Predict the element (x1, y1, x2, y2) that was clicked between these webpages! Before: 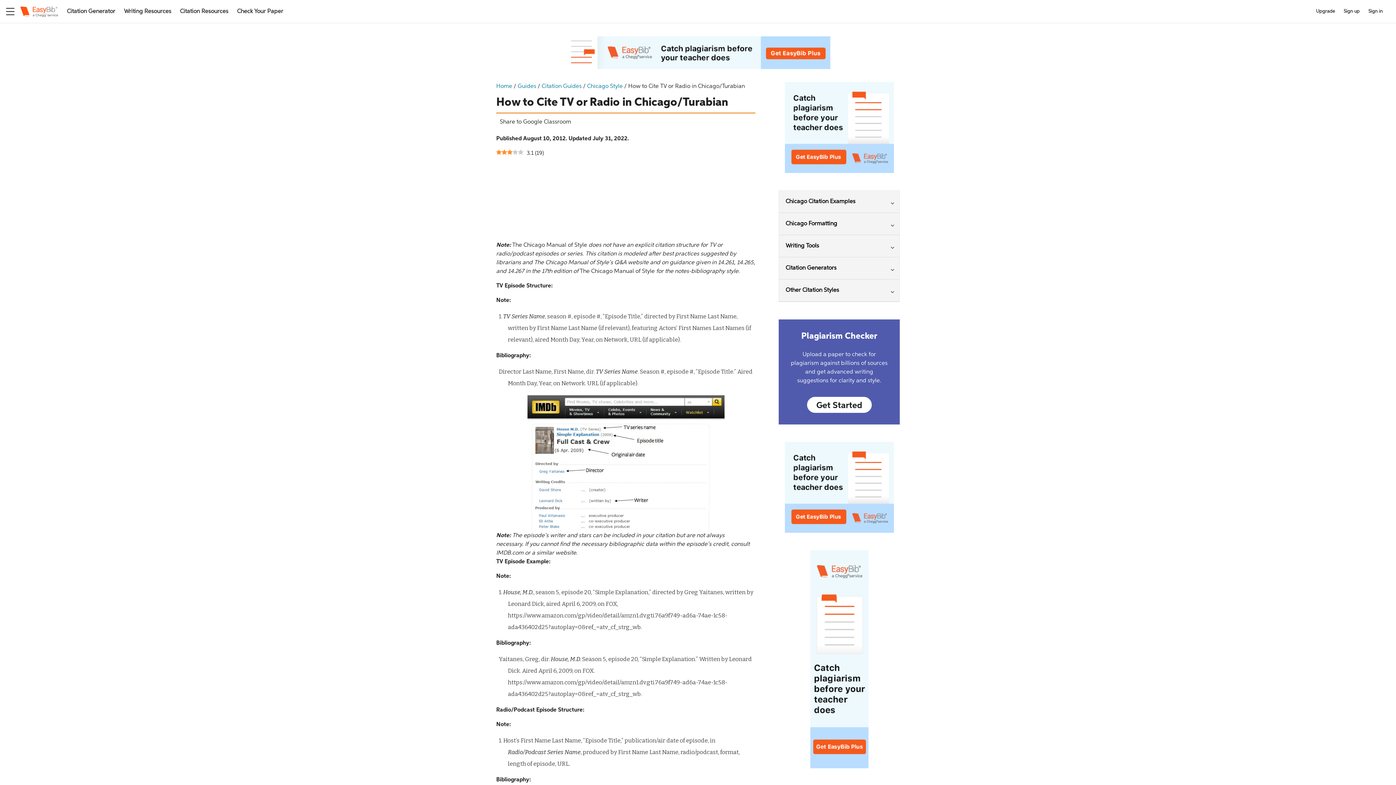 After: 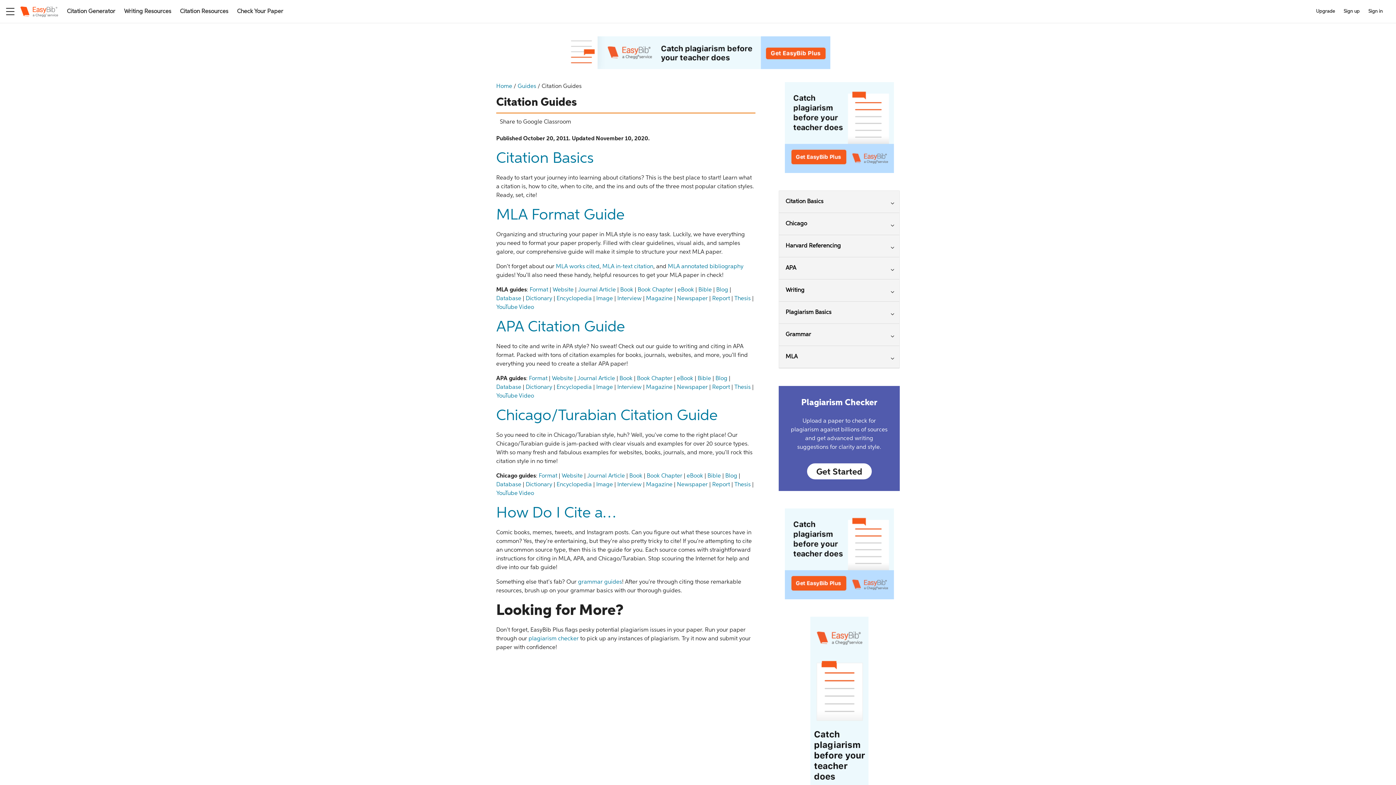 Action: bbox: (541, 83, 581, 89) label: Citation Guides